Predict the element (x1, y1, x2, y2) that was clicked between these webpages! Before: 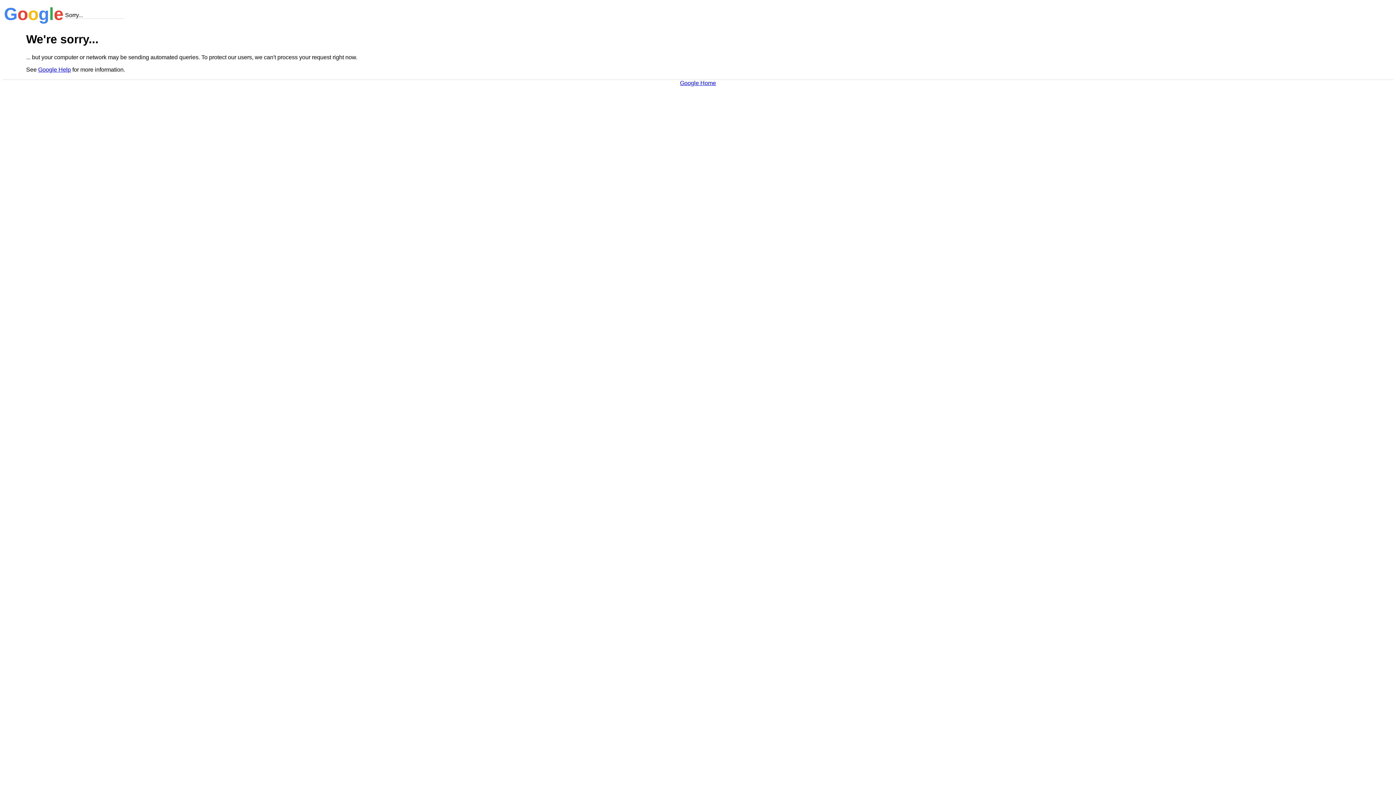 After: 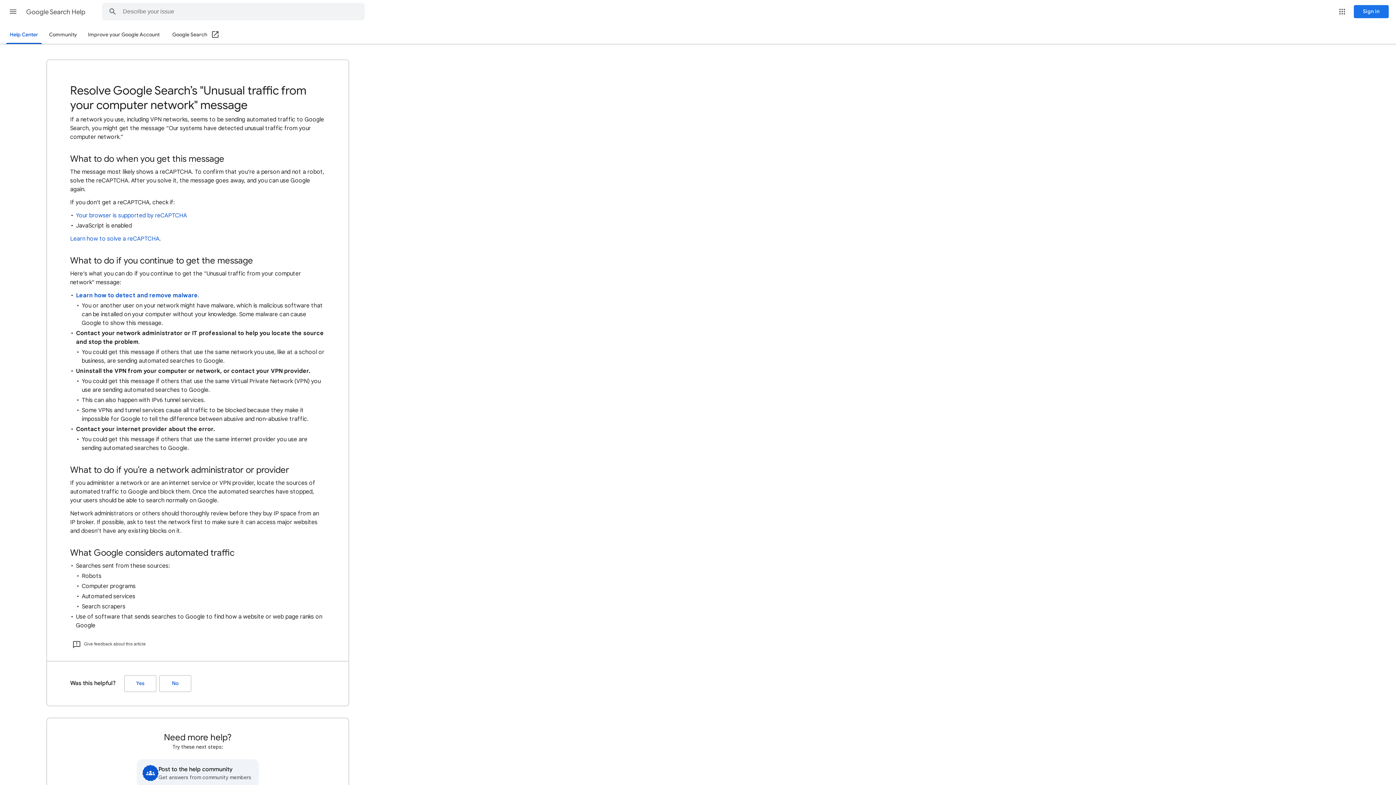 Action: label: Google Help bbox: (38, 66, 70, 72)